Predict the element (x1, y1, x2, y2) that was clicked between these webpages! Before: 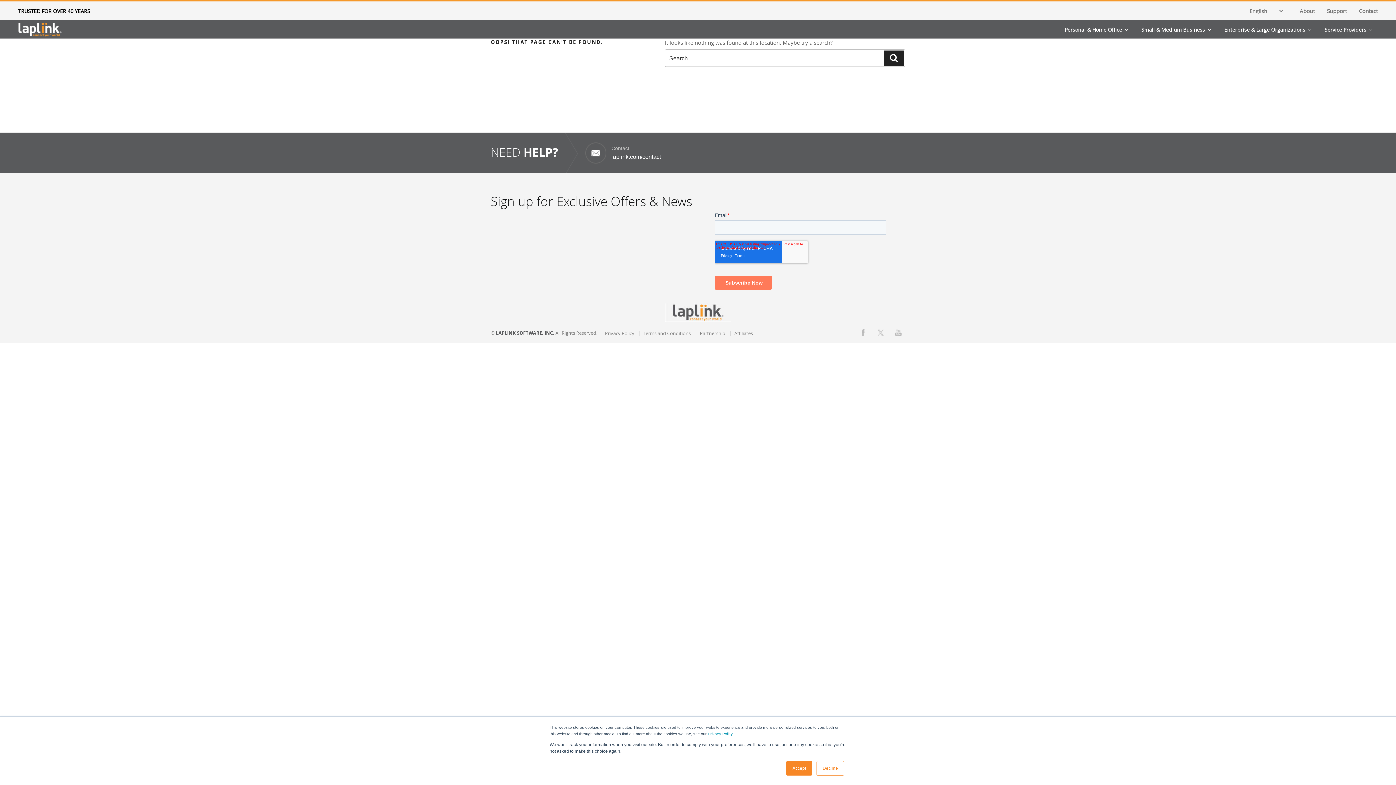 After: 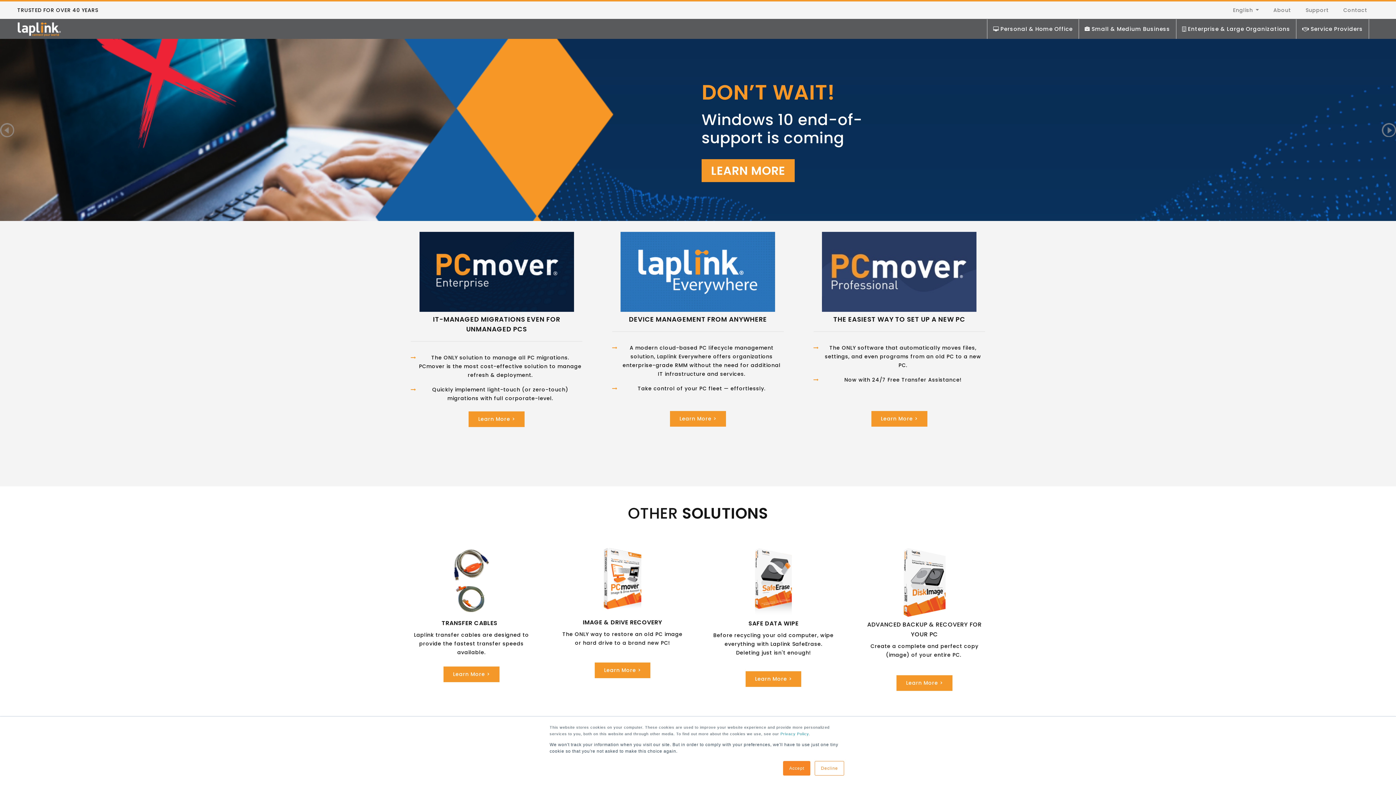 Action: bbox: (18, 20, 72, 38)